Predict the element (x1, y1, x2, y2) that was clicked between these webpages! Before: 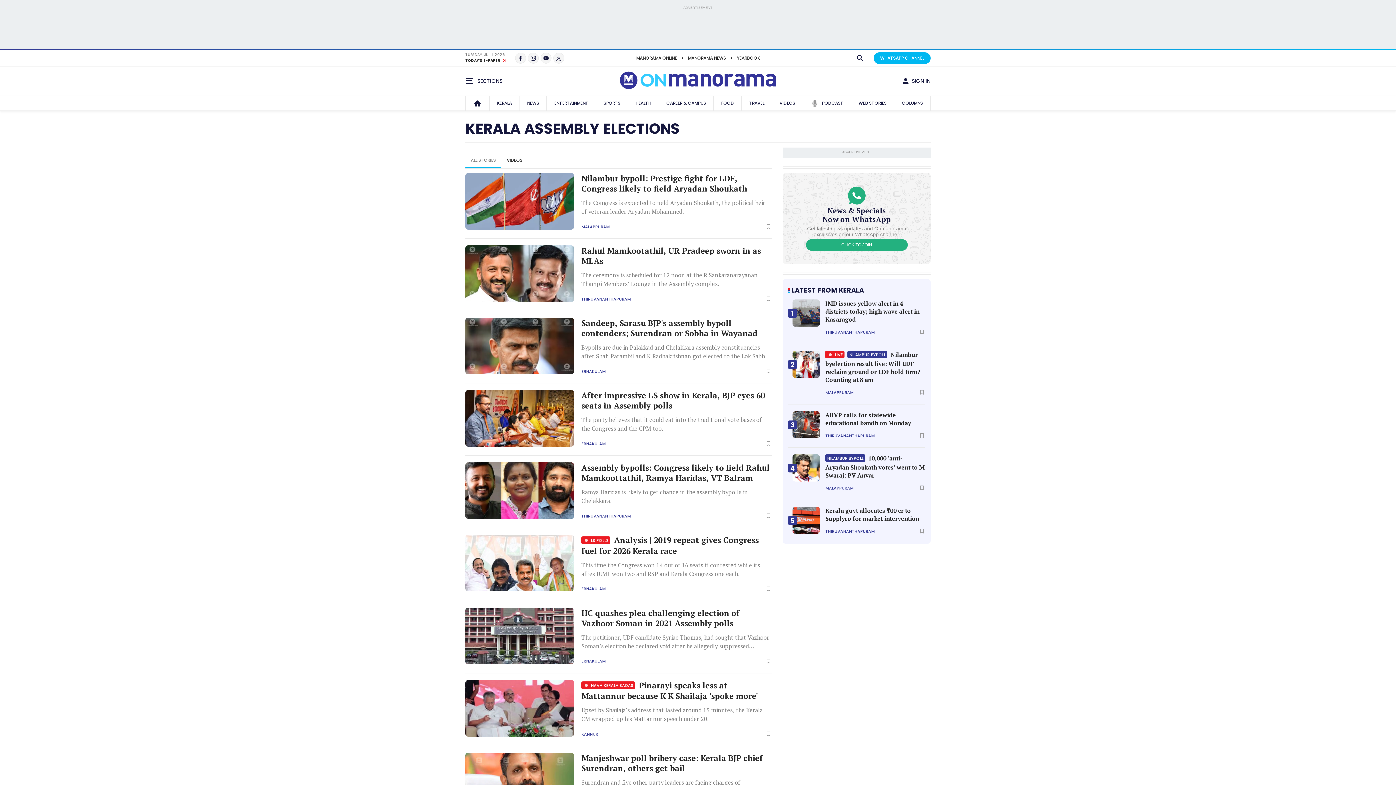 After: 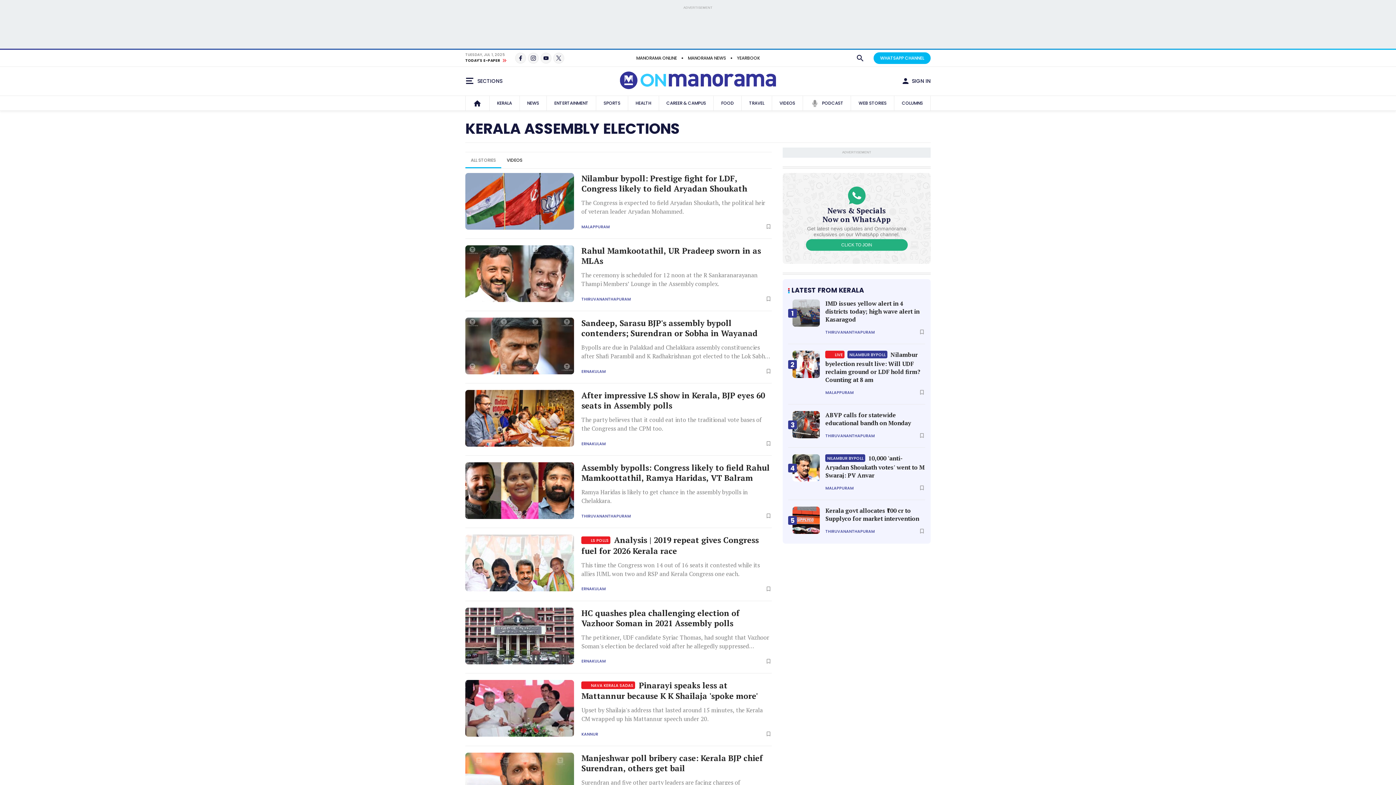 Action: label: ALL STORIES bbox: (465, 152, 501, 168)